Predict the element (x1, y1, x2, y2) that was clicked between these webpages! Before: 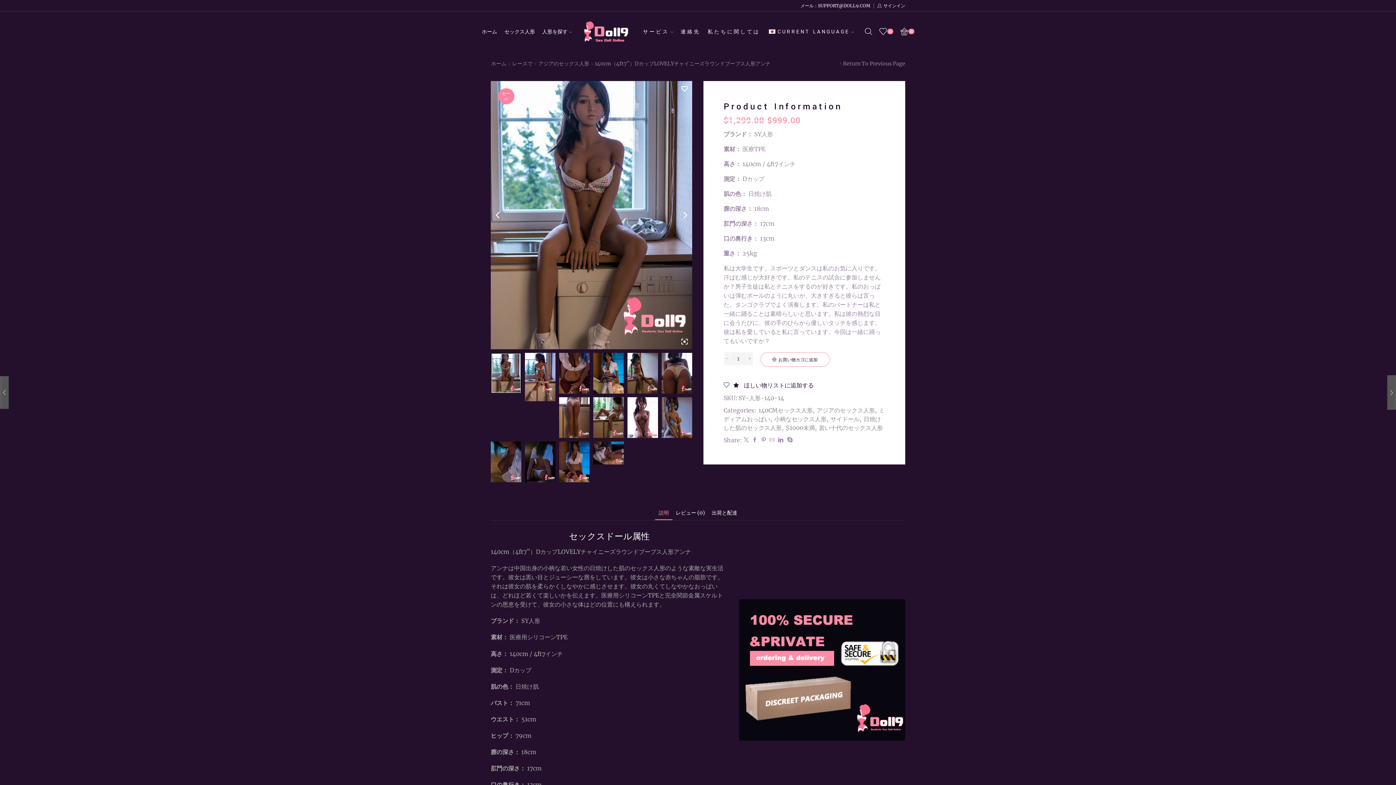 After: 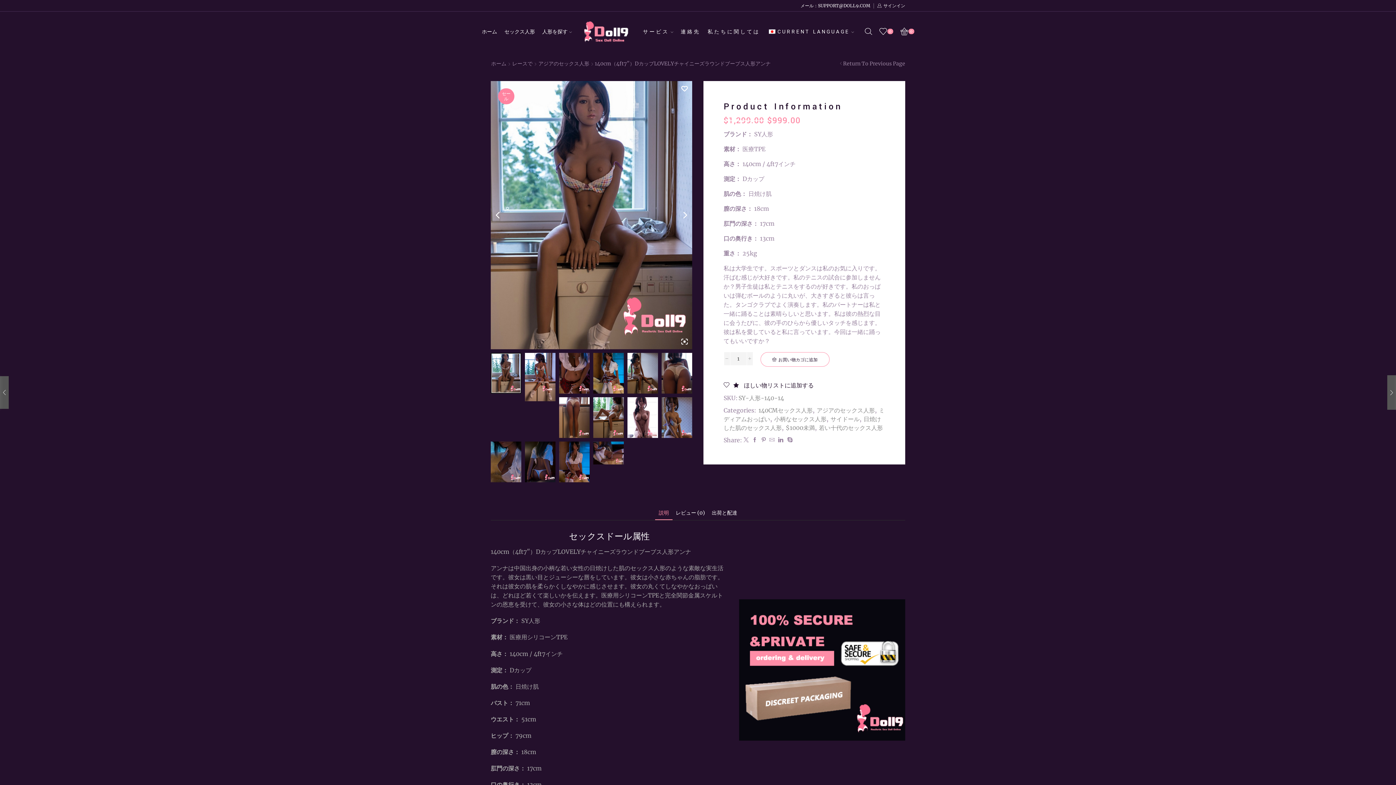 Action: bbox: (765, 23, 854, 39) label: CURRENT LANGUAGE